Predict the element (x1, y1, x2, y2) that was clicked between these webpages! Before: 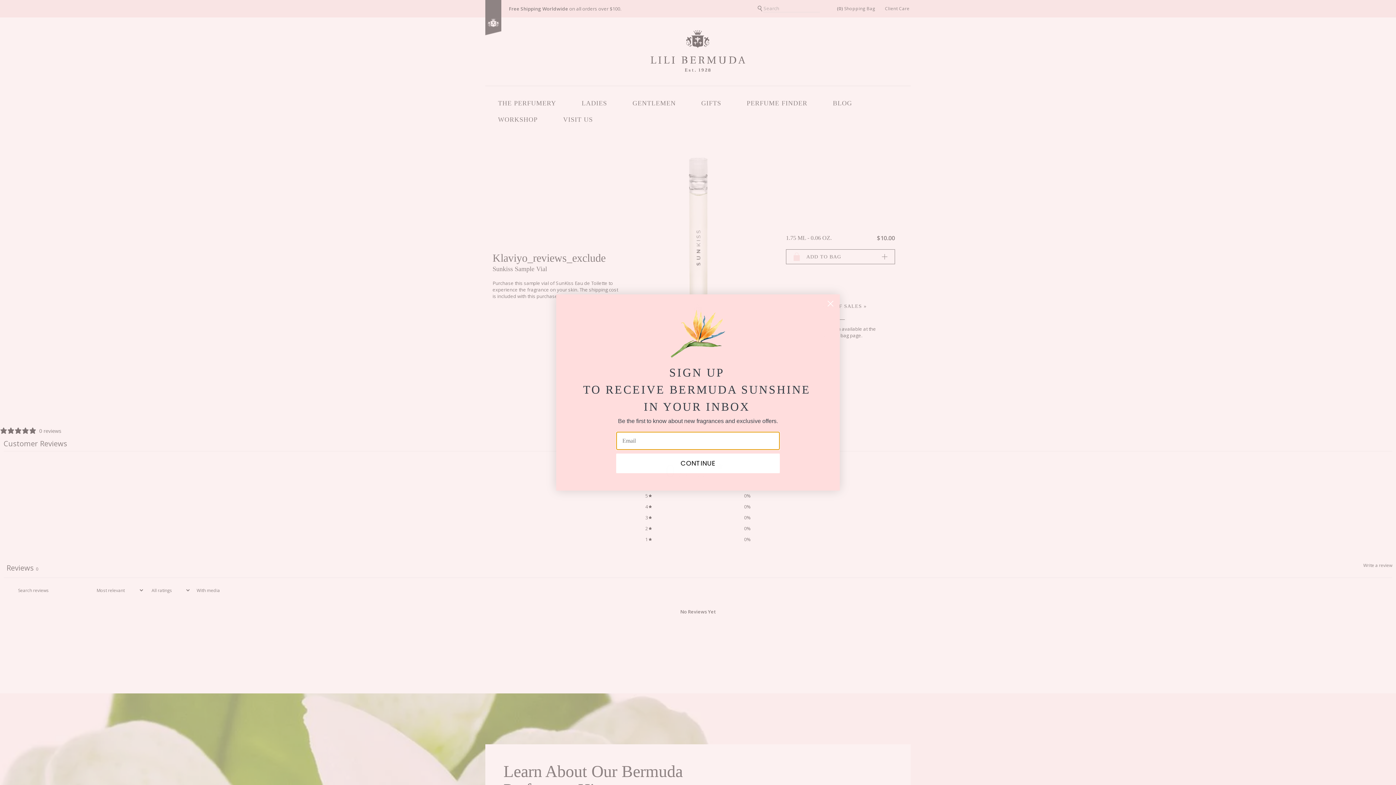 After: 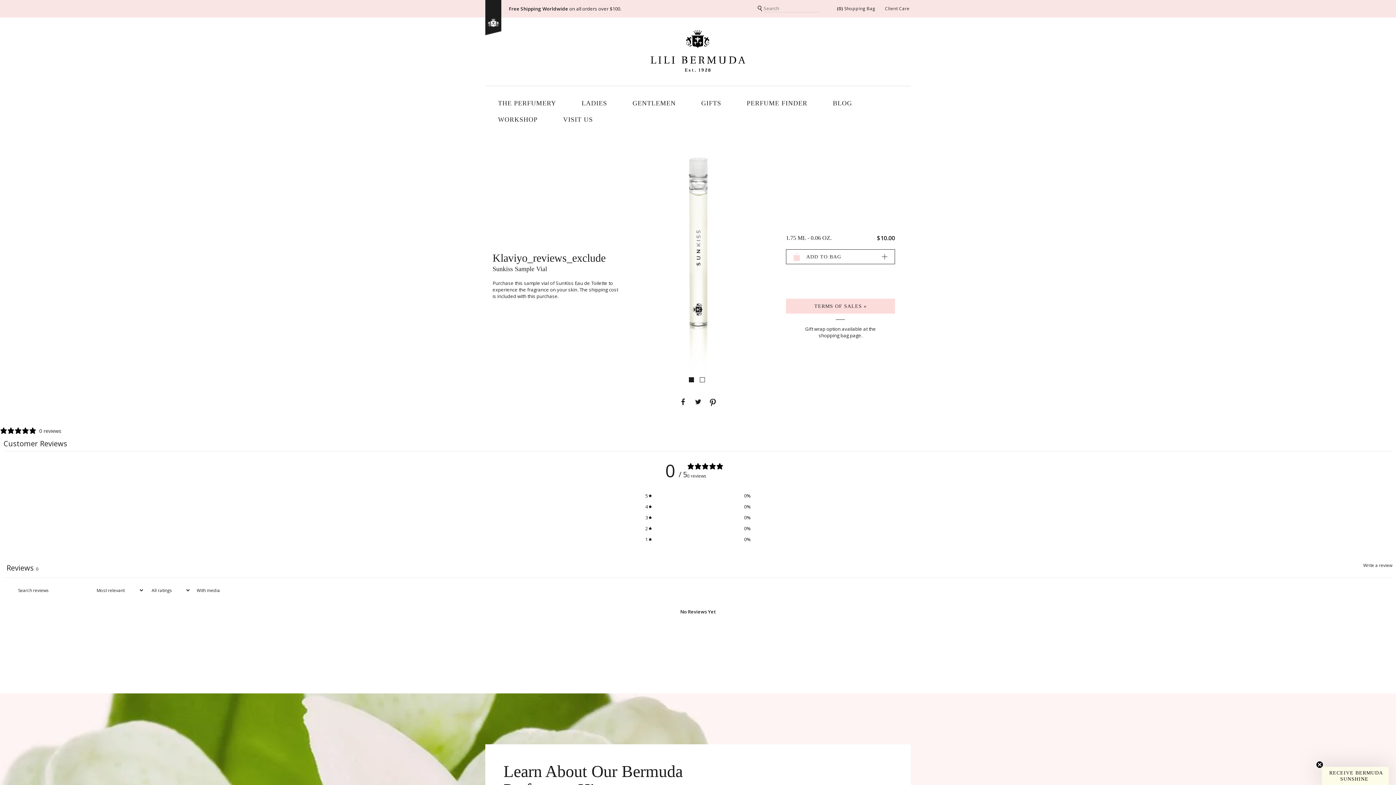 Action: bbox: (824, 297, 837, 310) label: Close dialog